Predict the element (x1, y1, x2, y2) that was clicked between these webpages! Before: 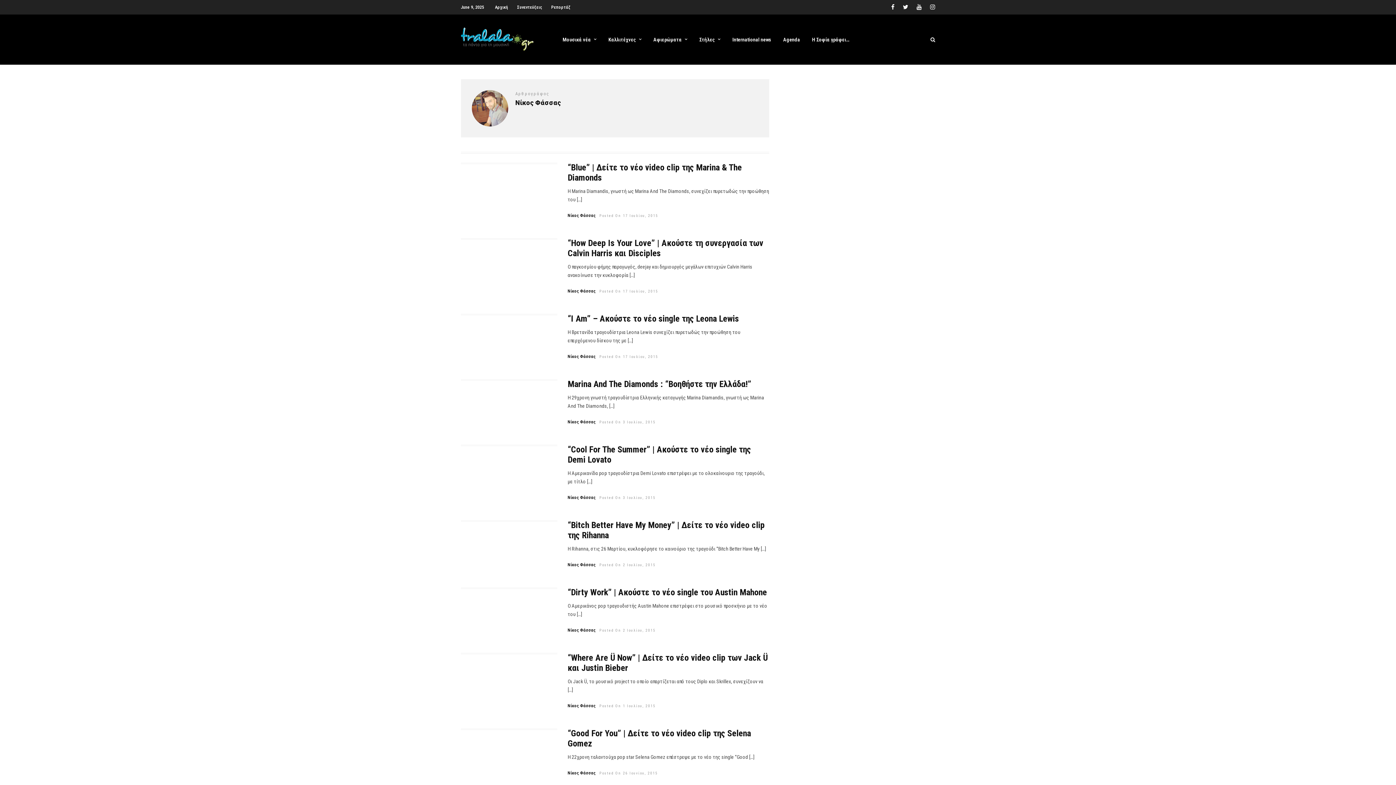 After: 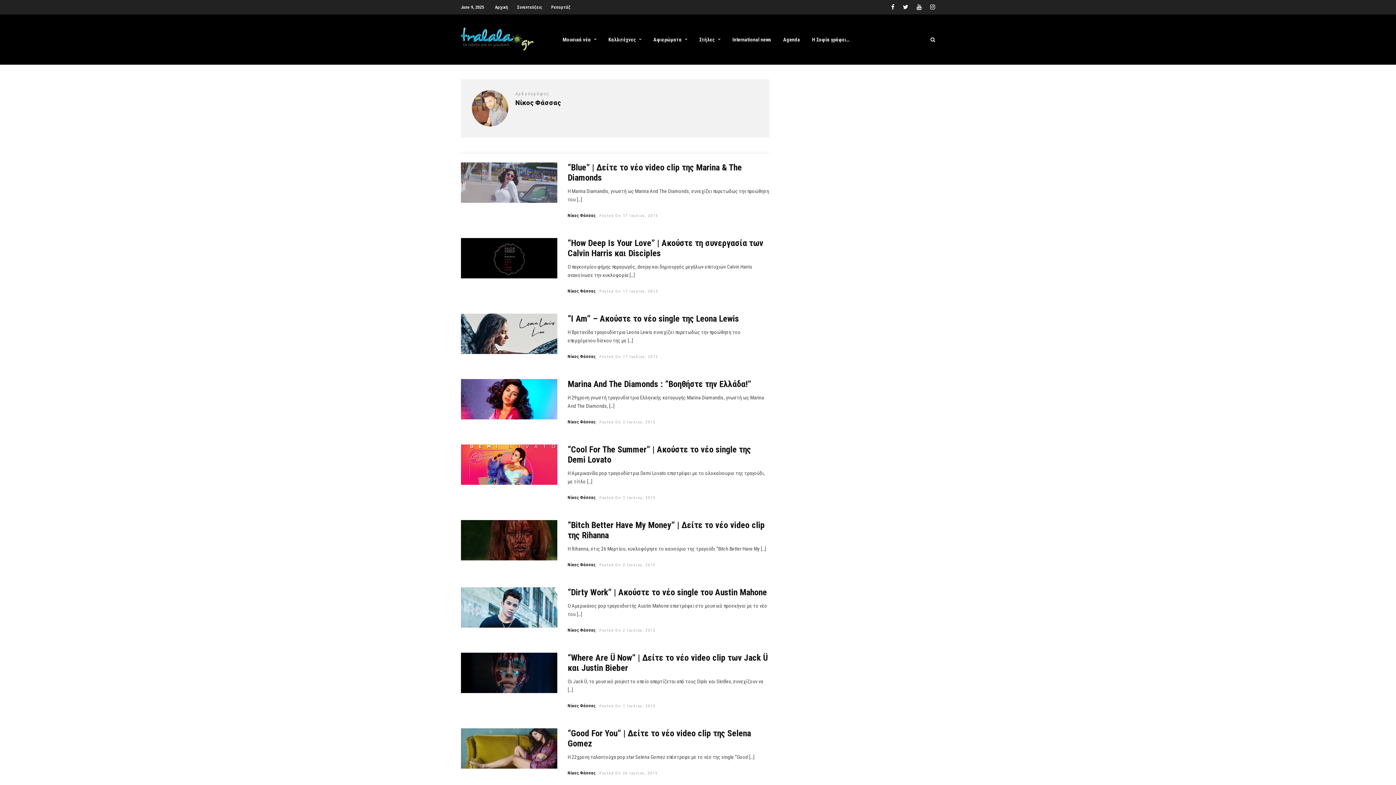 Action: label: Νίκος Φάσσας bbox: (567, 770, 595, 776)